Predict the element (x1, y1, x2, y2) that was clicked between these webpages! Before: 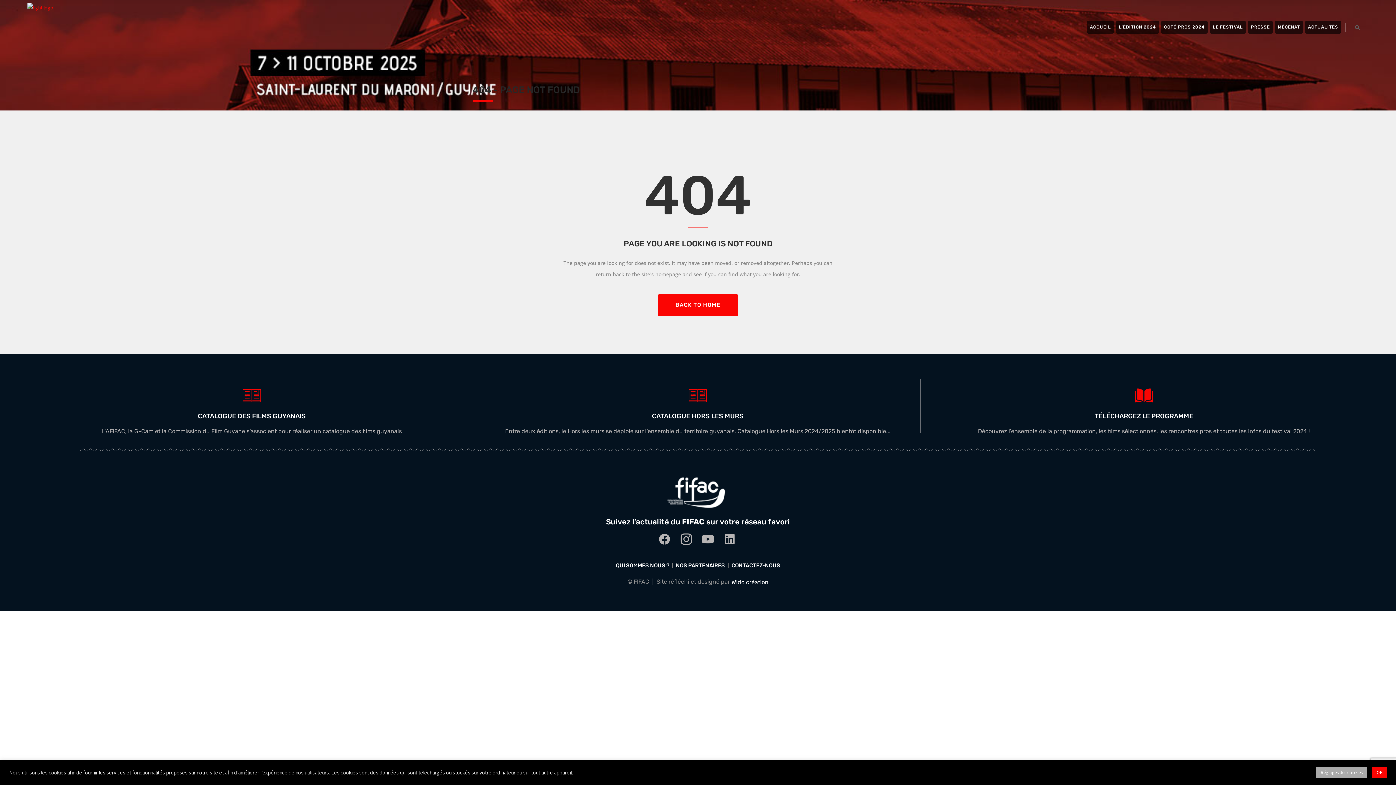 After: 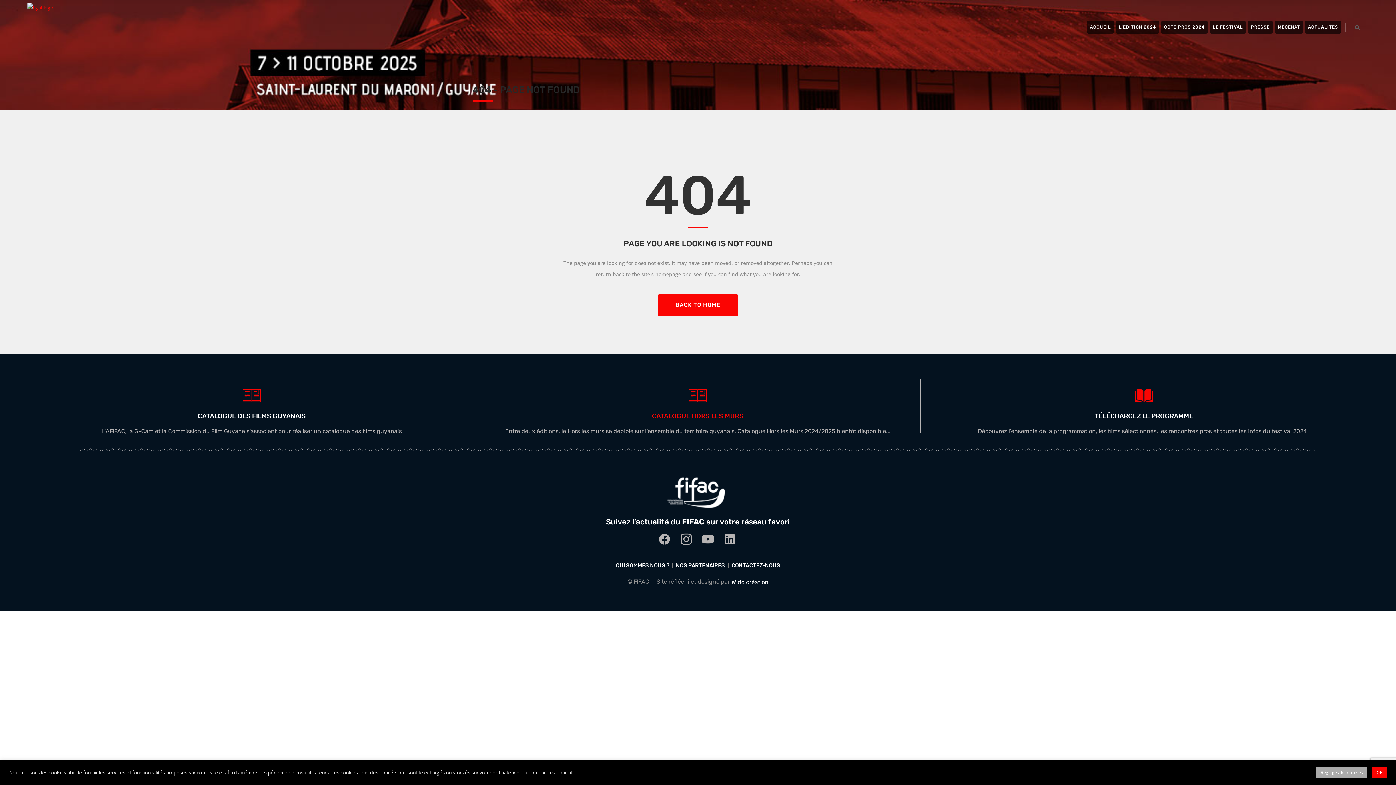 Action: bbox: (652, 412, 743, 420) label: CATALOGUE HORS LES MURS